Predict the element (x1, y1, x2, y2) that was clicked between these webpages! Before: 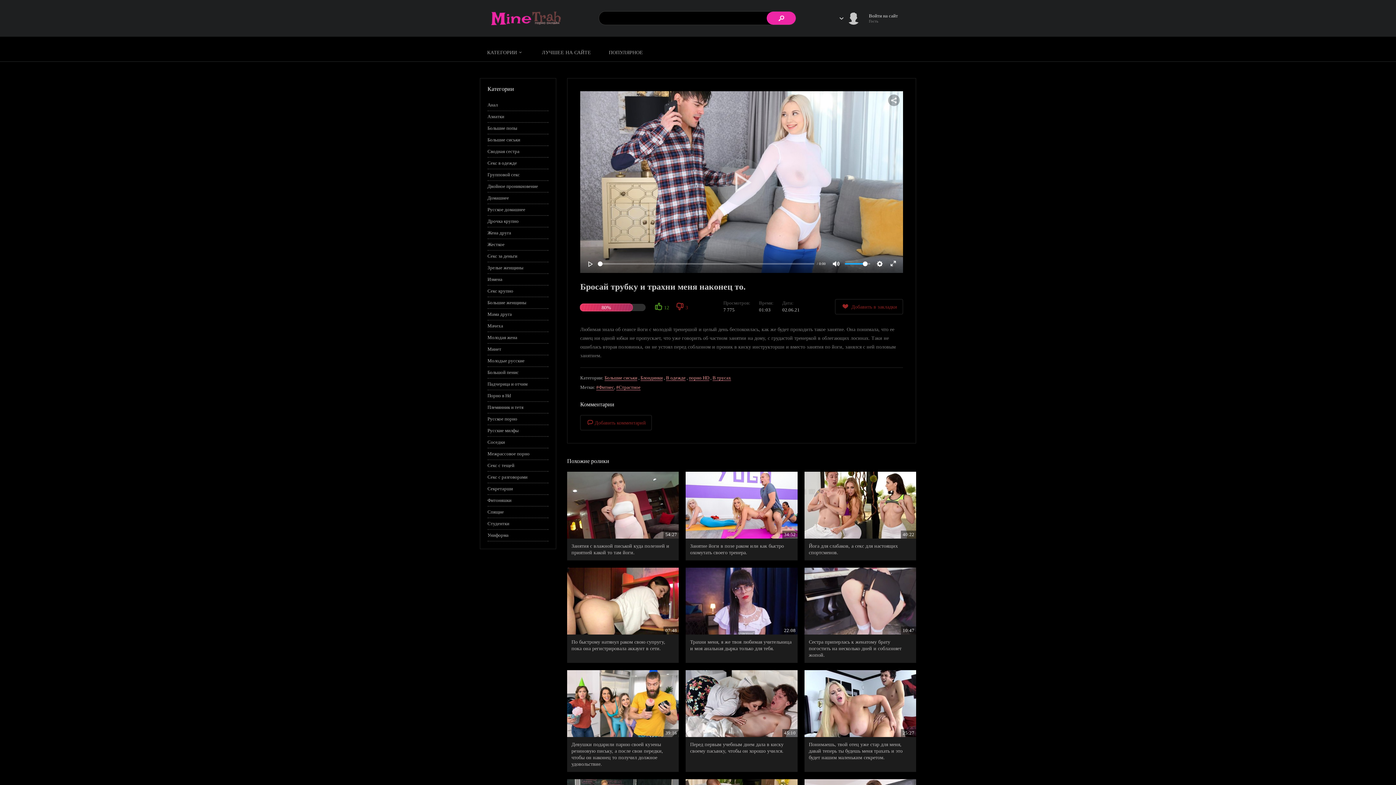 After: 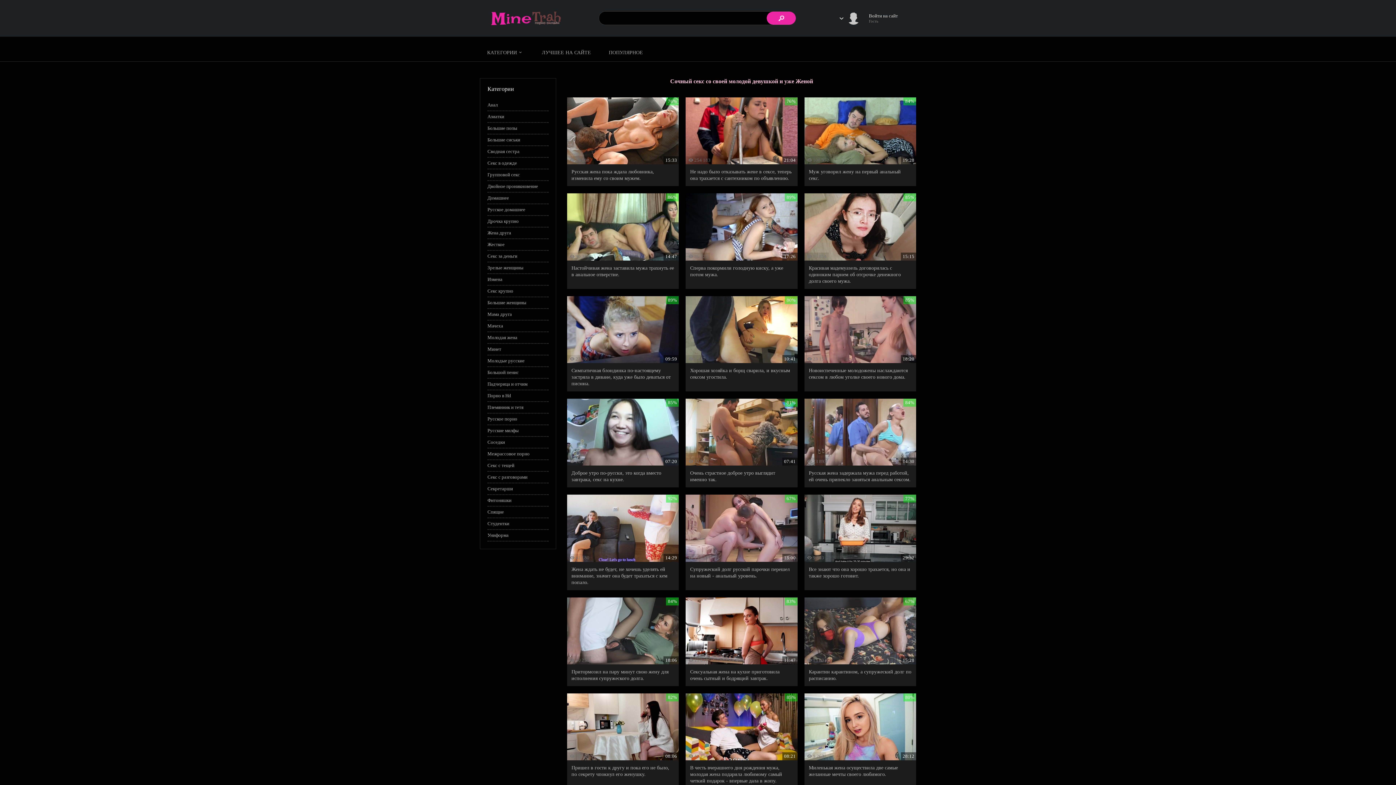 Action: label: Молодая жена bbox: (487, 332, 548, 344)